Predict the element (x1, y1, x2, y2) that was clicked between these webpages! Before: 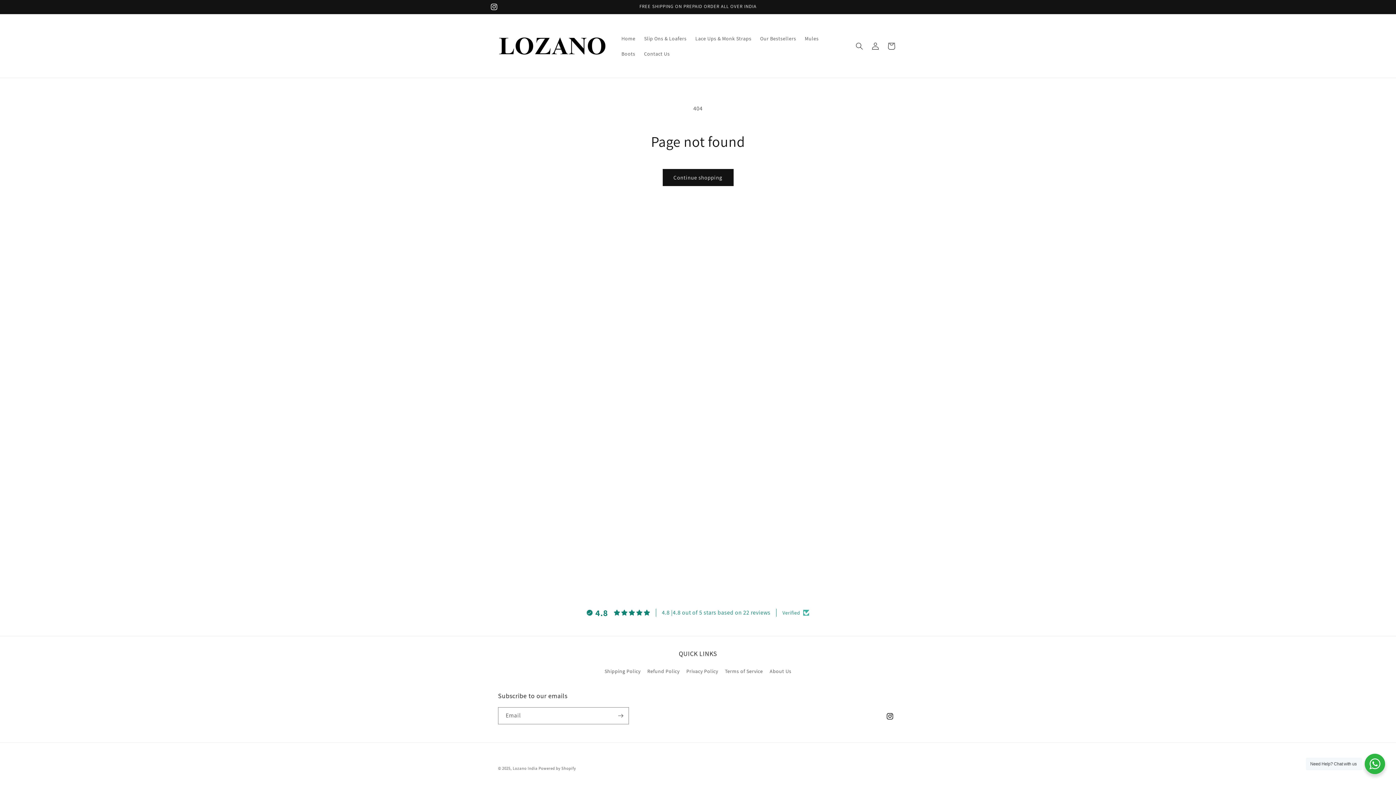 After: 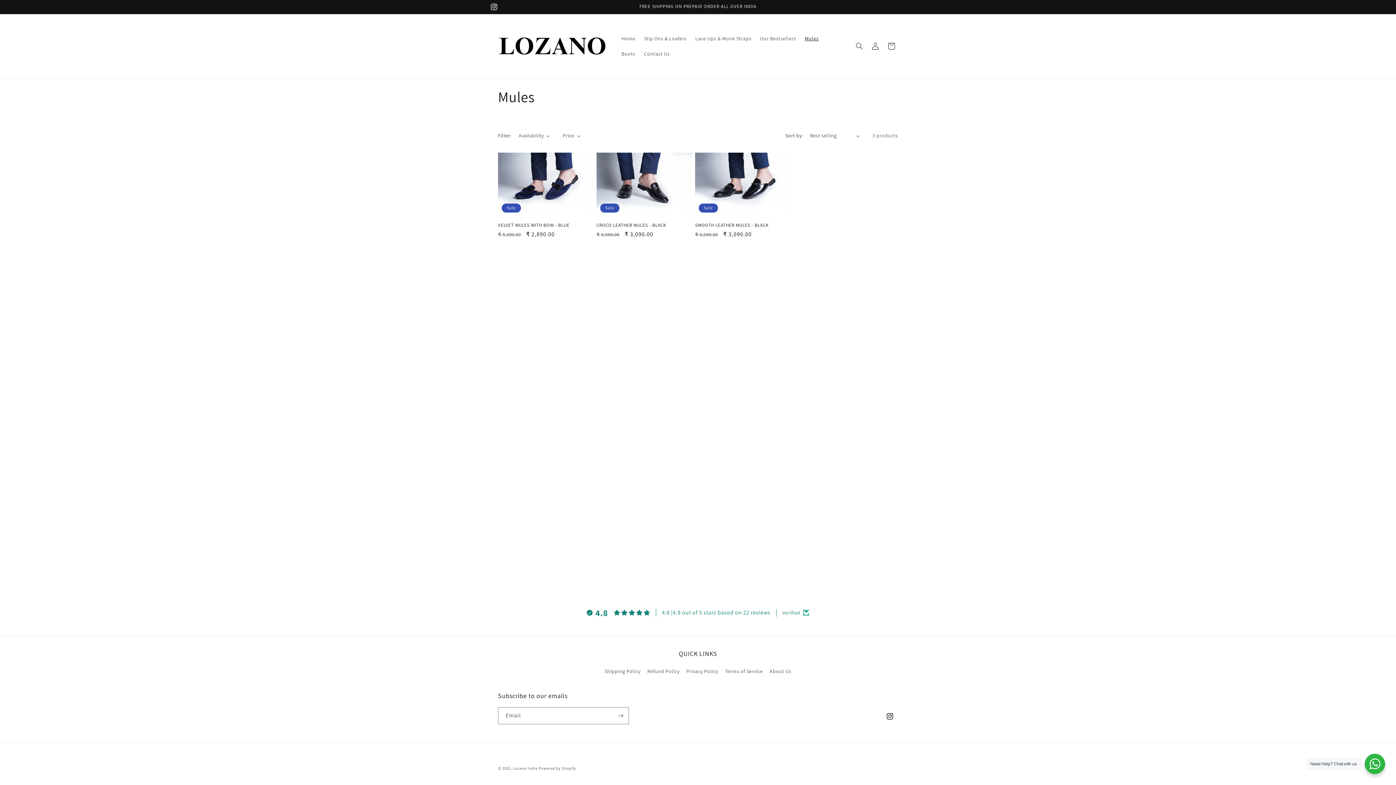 Action: bbox: (800, 30, 823, 46) label: Mules